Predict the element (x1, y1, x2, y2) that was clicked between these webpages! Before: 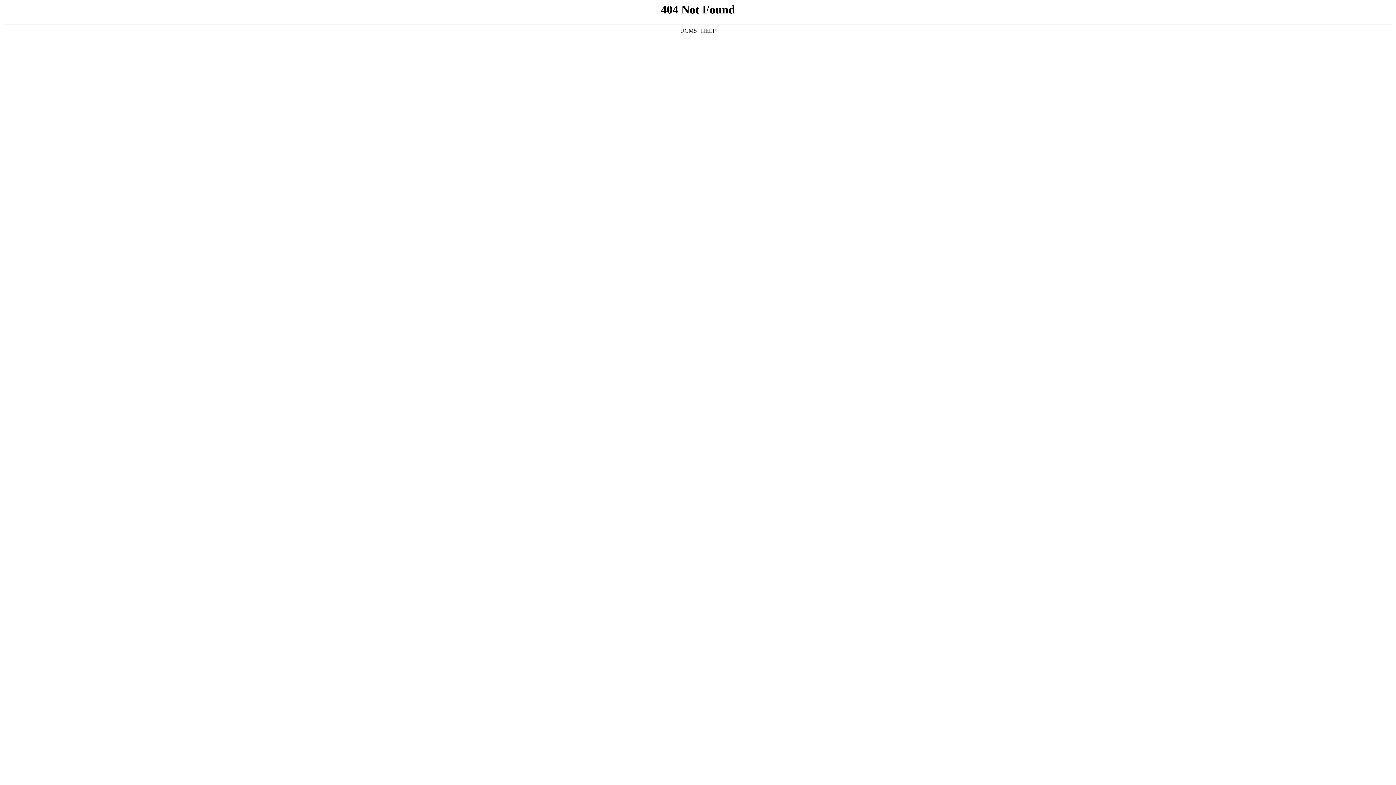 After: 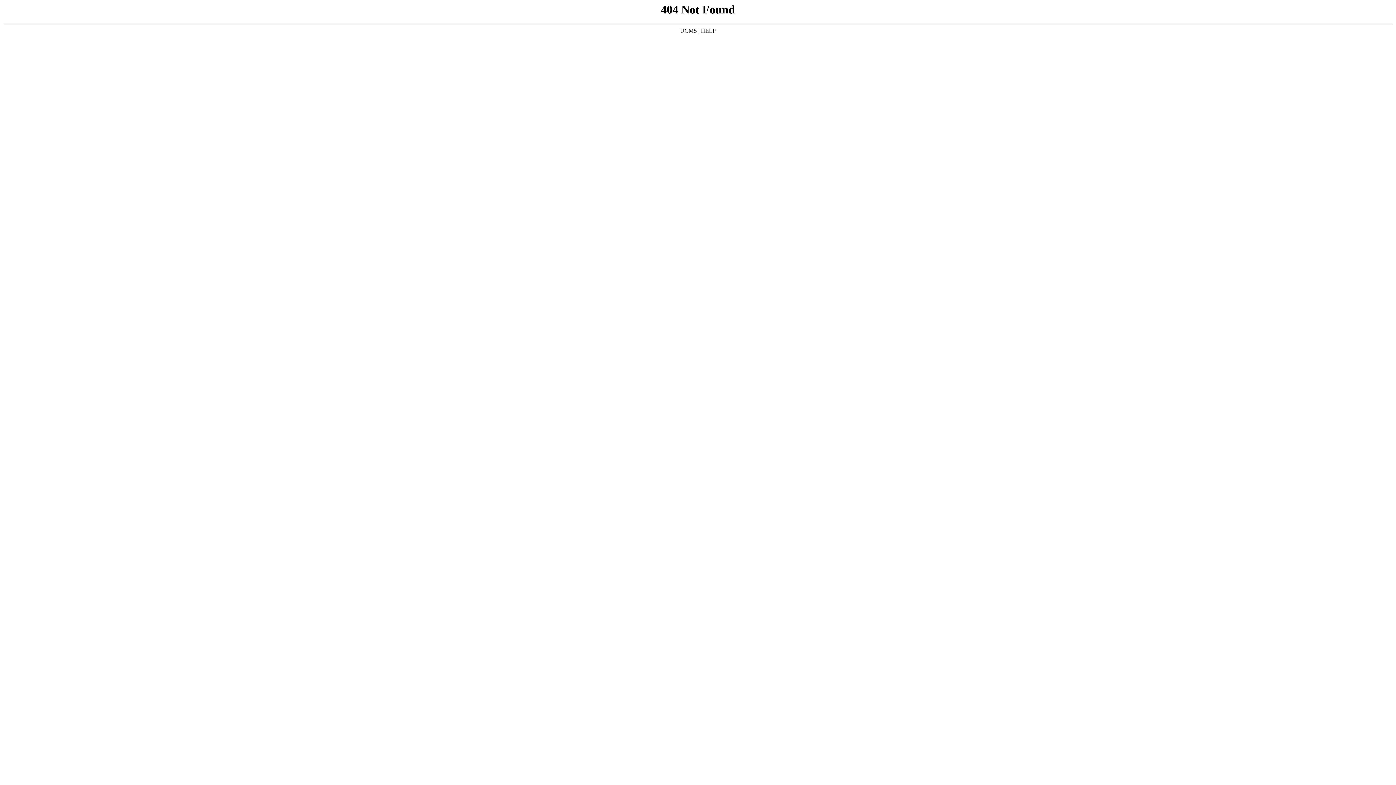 Action: bbox: (680, 27, 697, 33) label: UCMS